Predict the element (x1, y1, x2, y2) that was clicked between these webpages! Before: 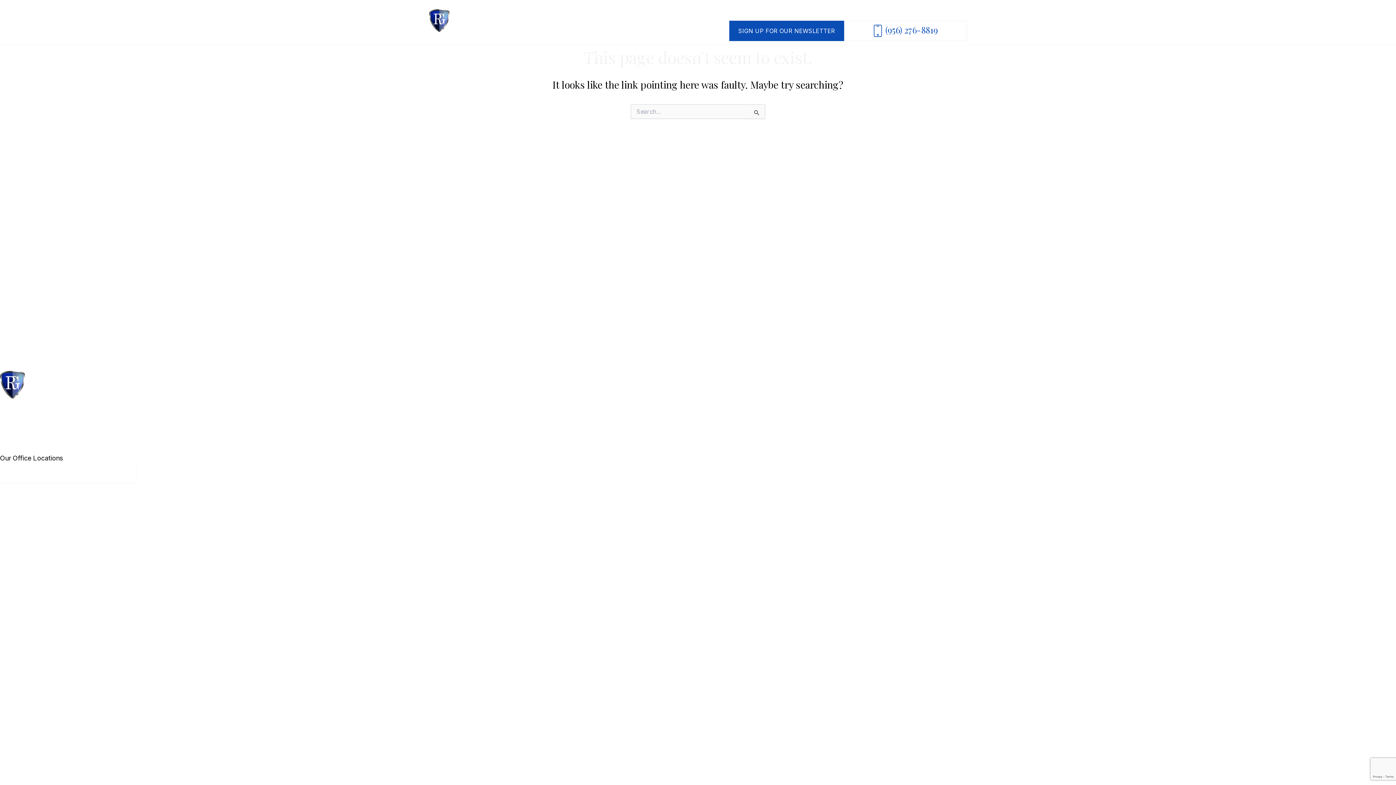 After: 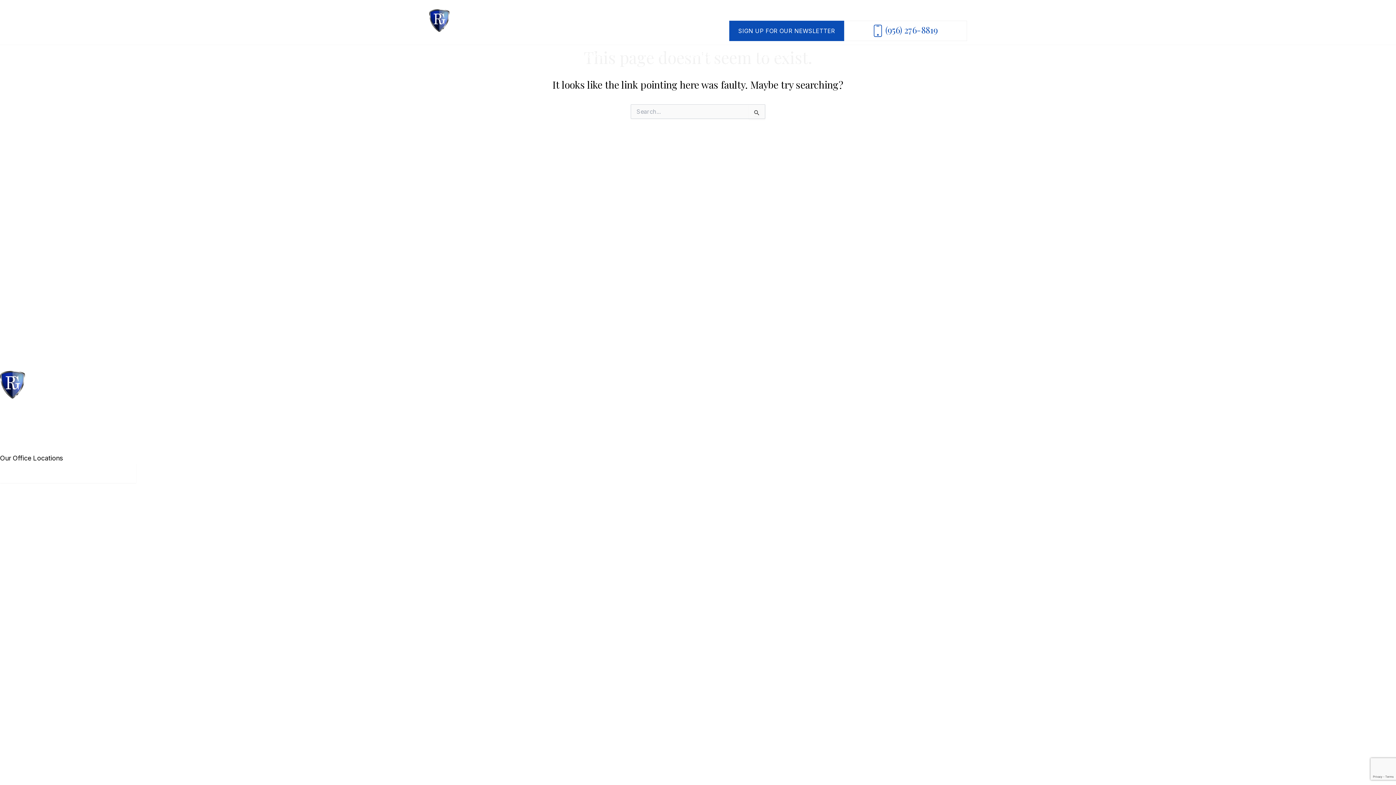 Action: bbox: (63, 425, 84, 433)